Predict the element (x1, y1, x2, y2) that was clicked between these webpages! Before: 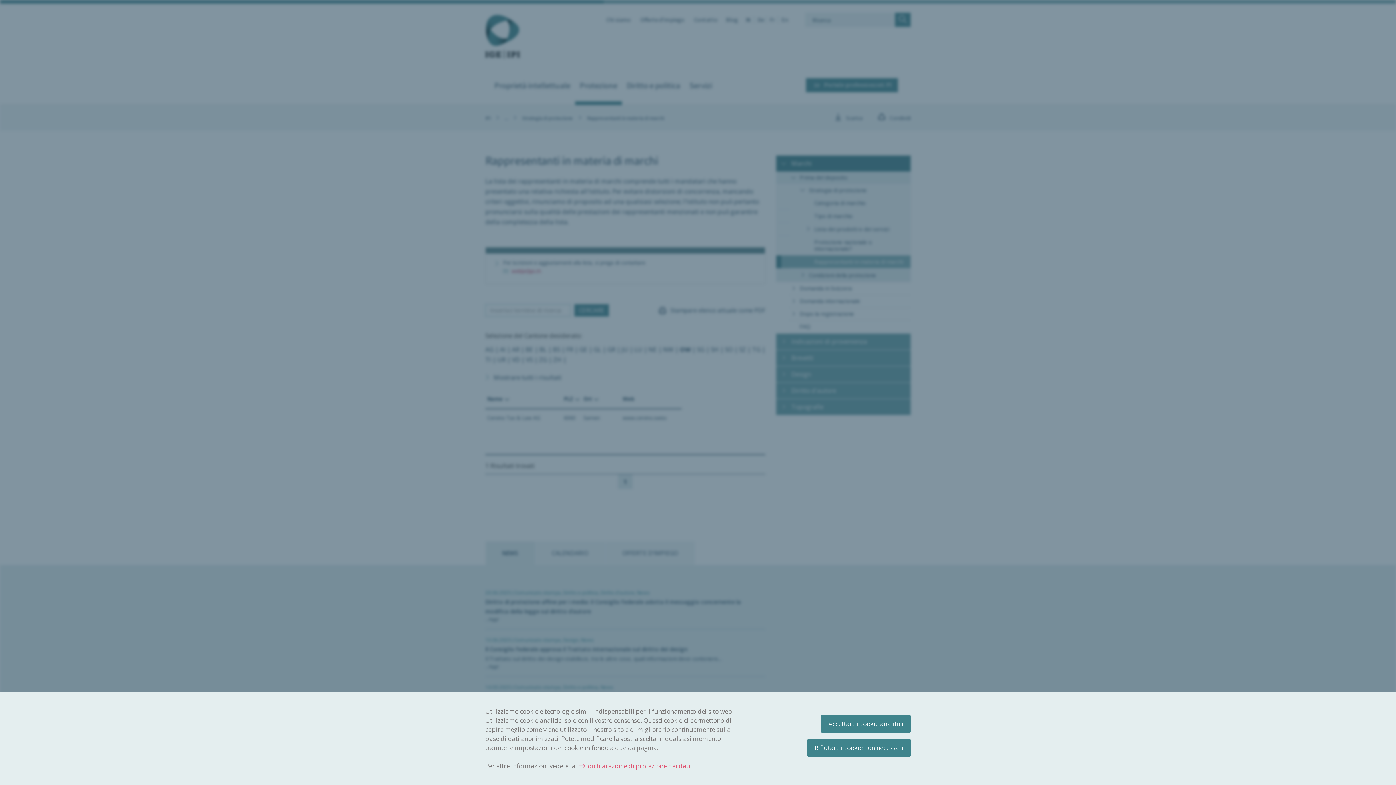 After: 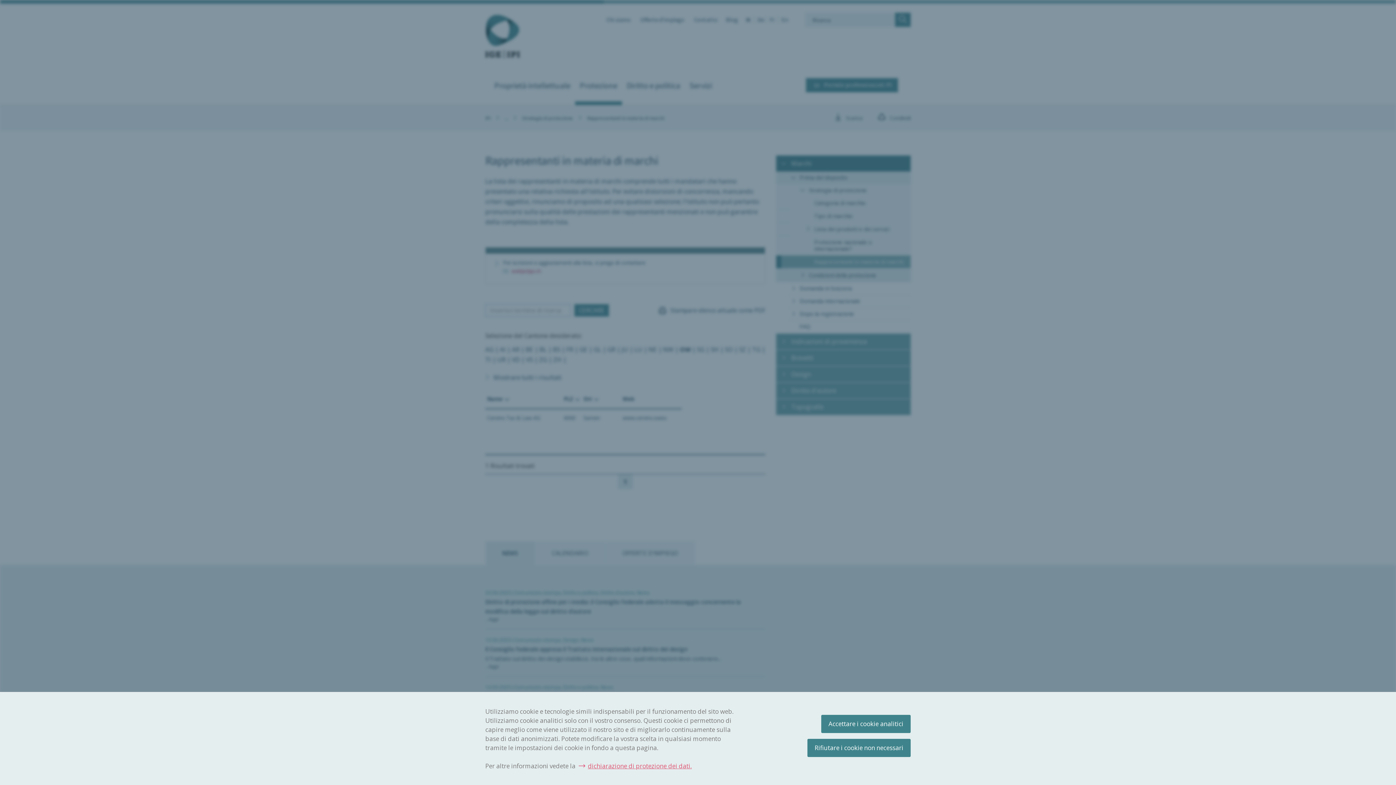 Action: label: dichiarazione di protezione dei dati. bbox: (578, 761, 692, 770)